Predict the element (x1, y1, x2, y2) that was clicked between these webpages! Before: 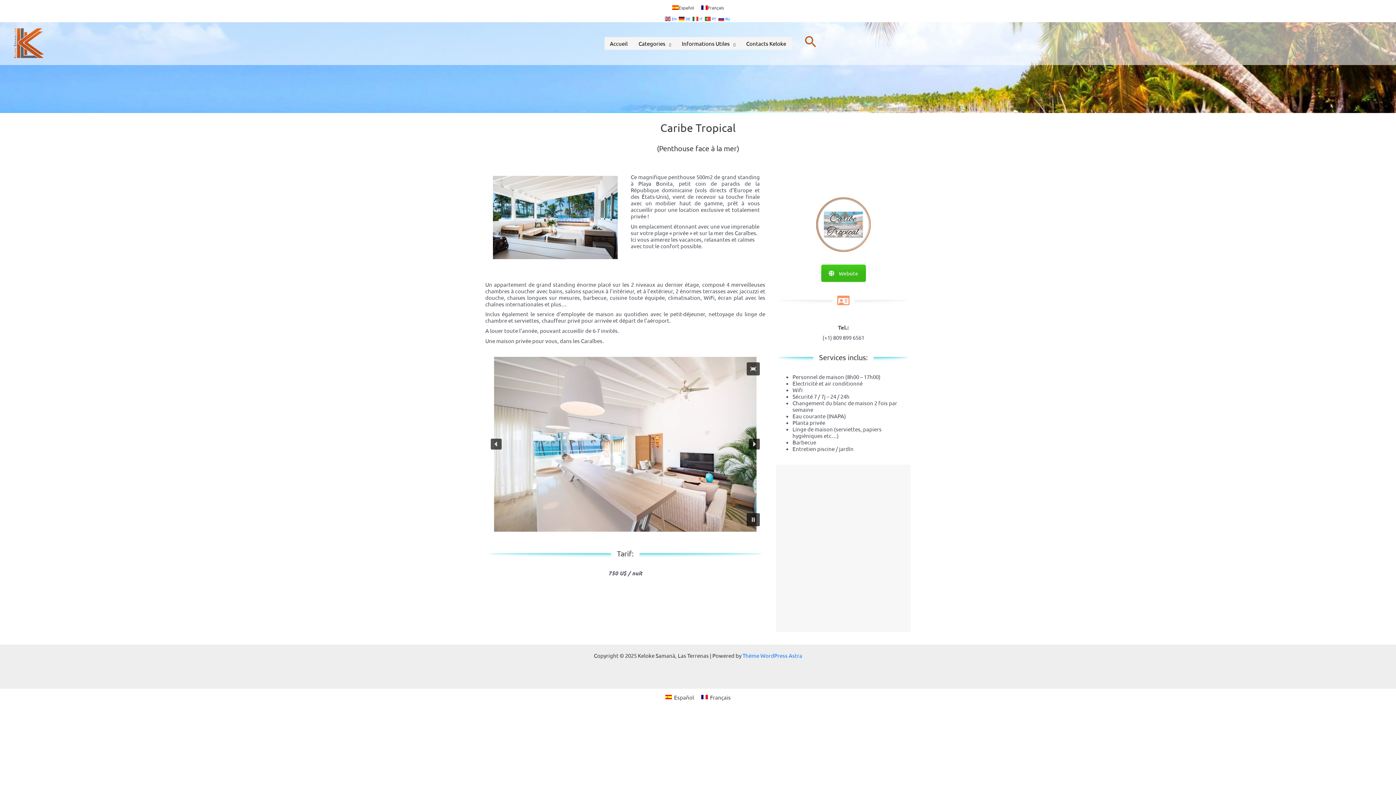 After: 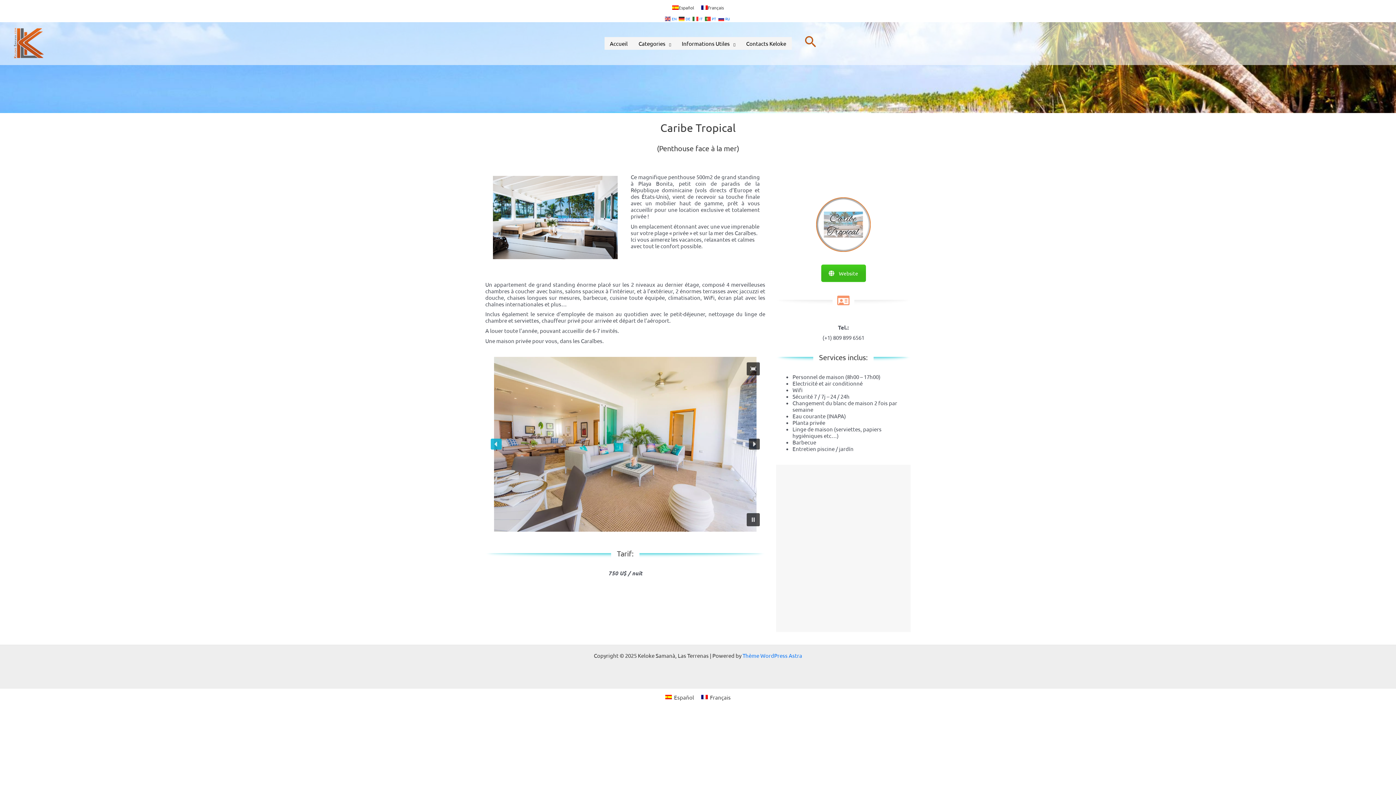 Action: bbox: (490, 439, 501, 449) label: previous arrow